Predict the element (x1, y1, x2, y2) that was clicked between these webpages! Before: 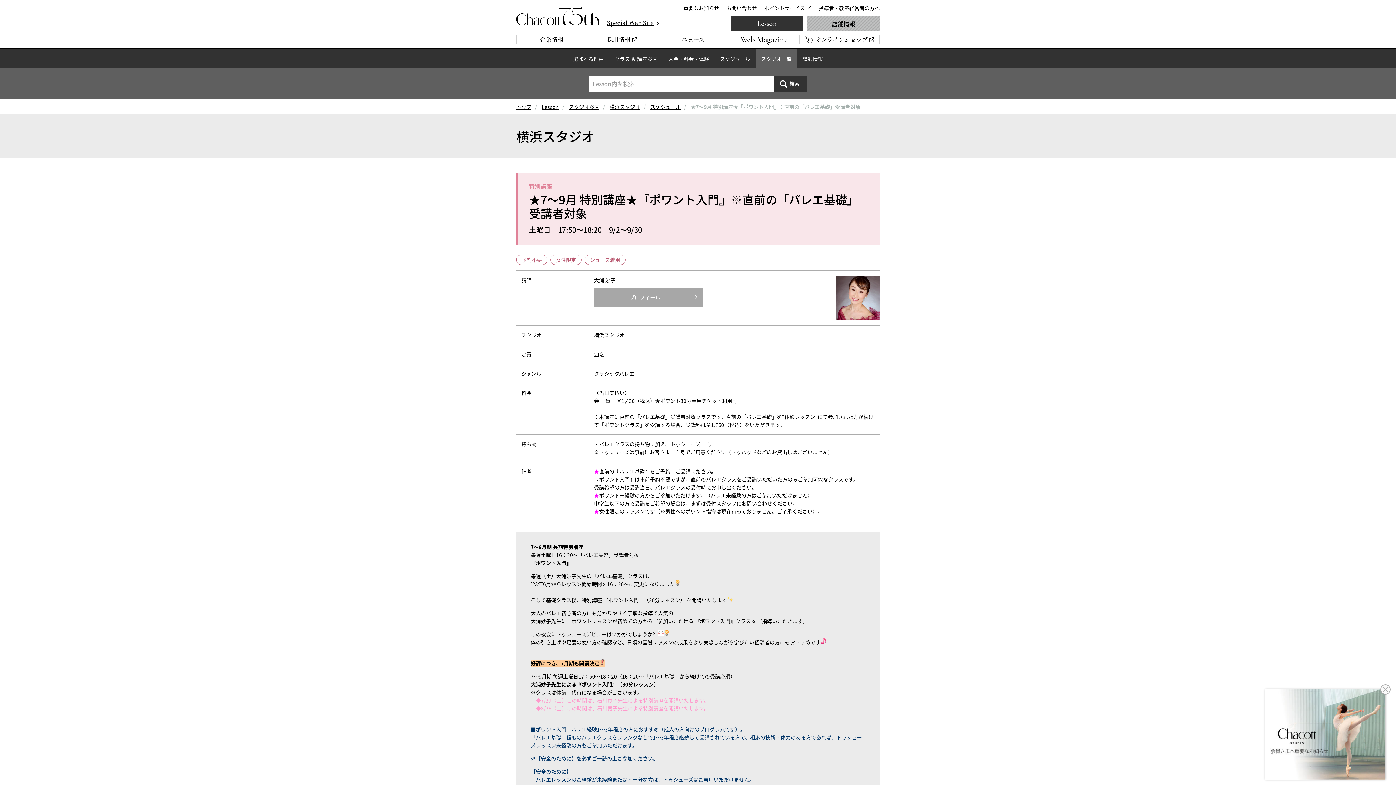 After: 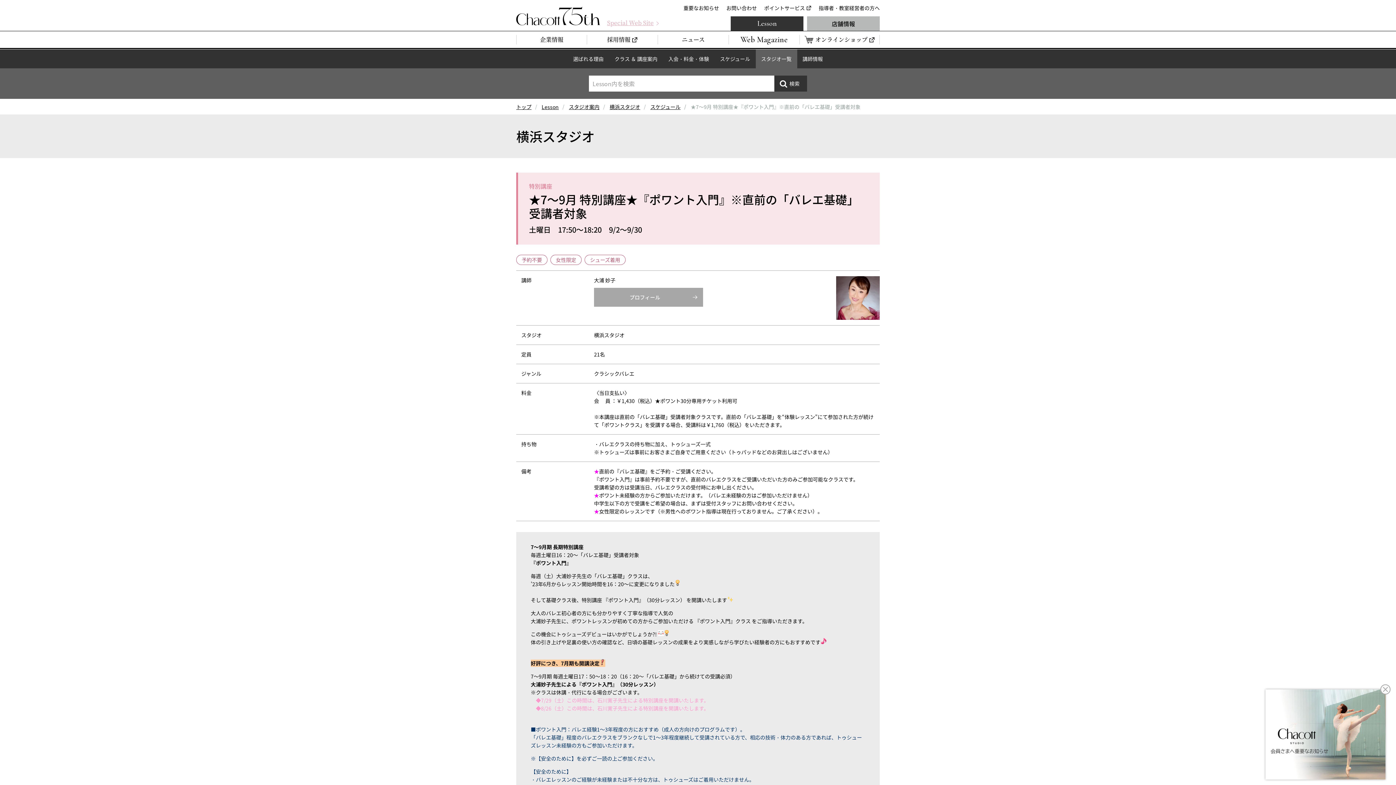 Action: label: Special Web Site bbox: (600, 14, 667, 31)